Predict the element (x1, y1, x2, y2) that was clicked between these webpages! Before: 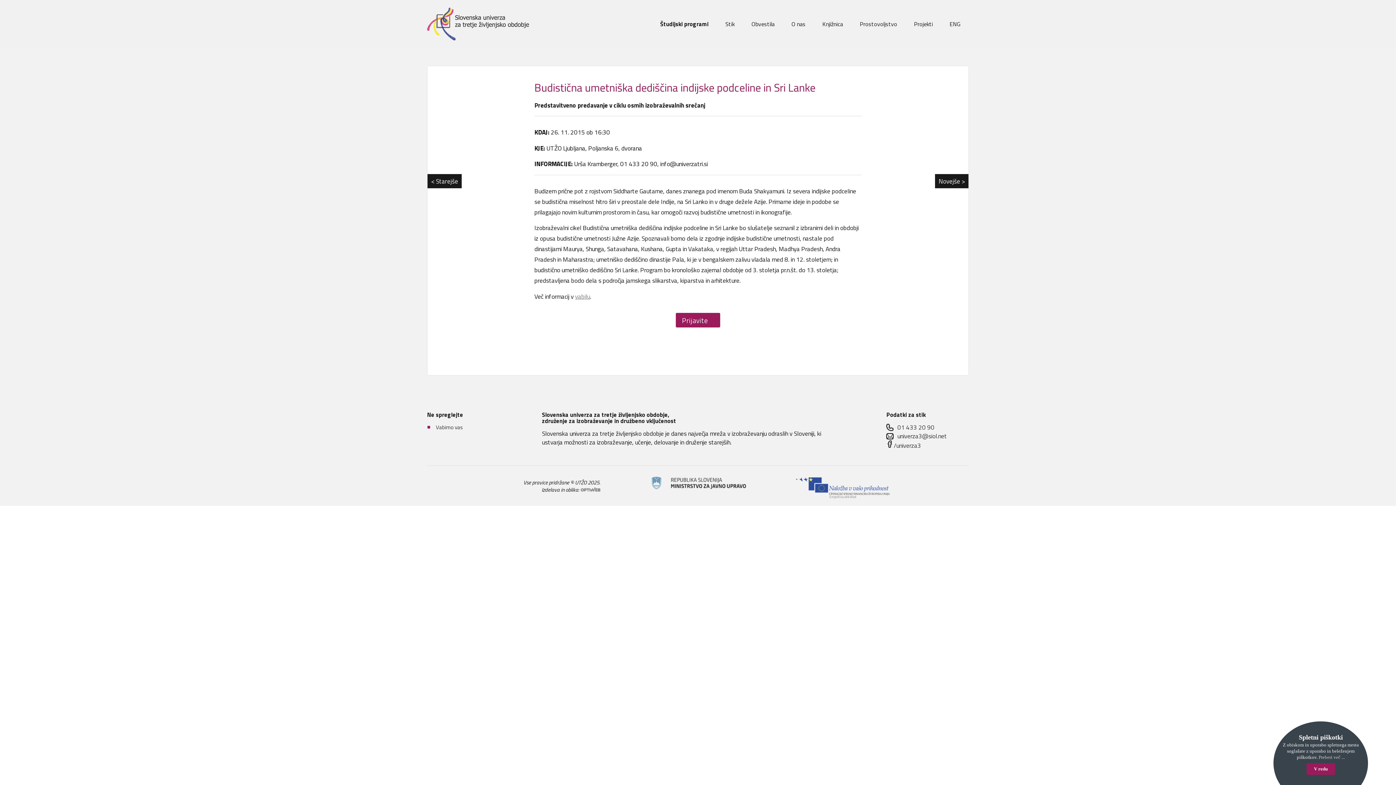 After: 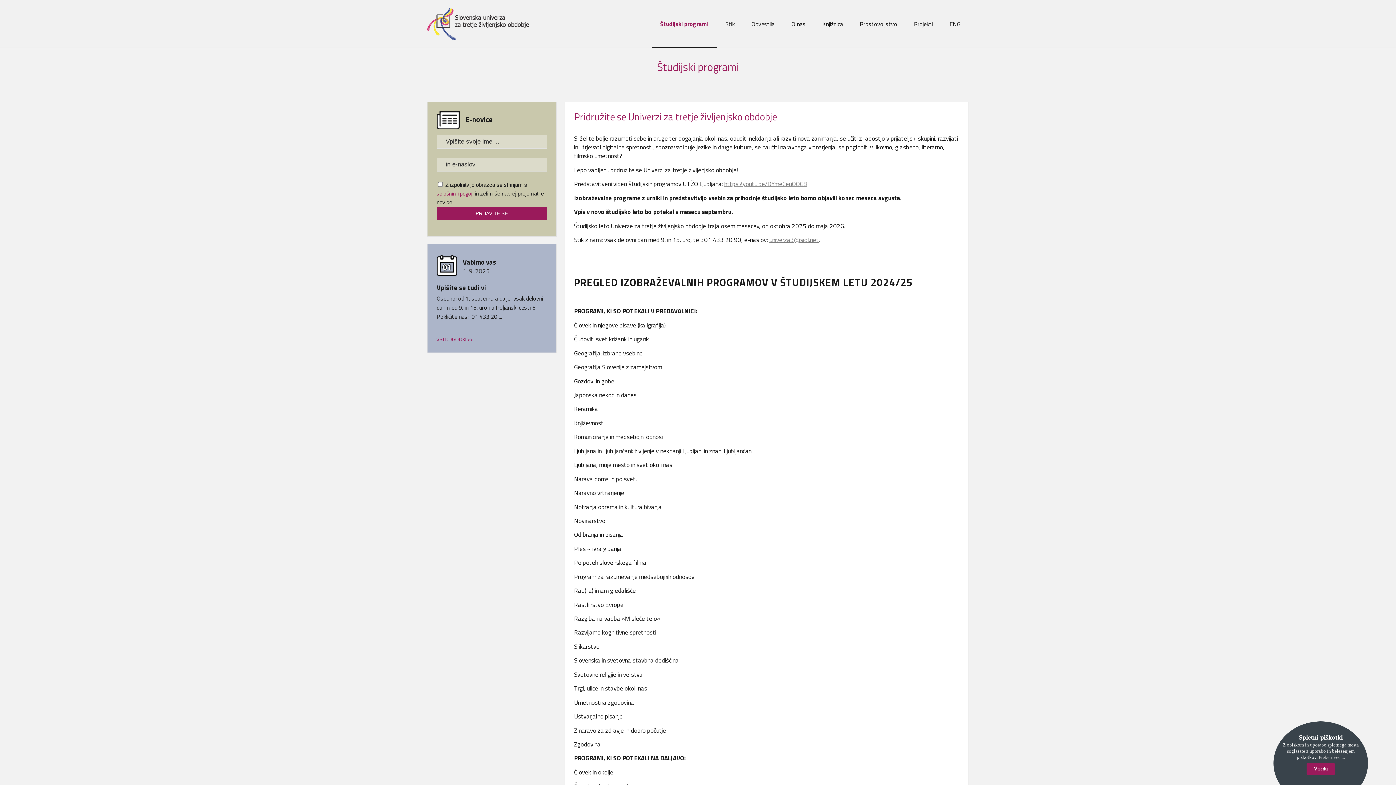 Action: label: Študijski programi bbox: (652, 0, 717, 47)